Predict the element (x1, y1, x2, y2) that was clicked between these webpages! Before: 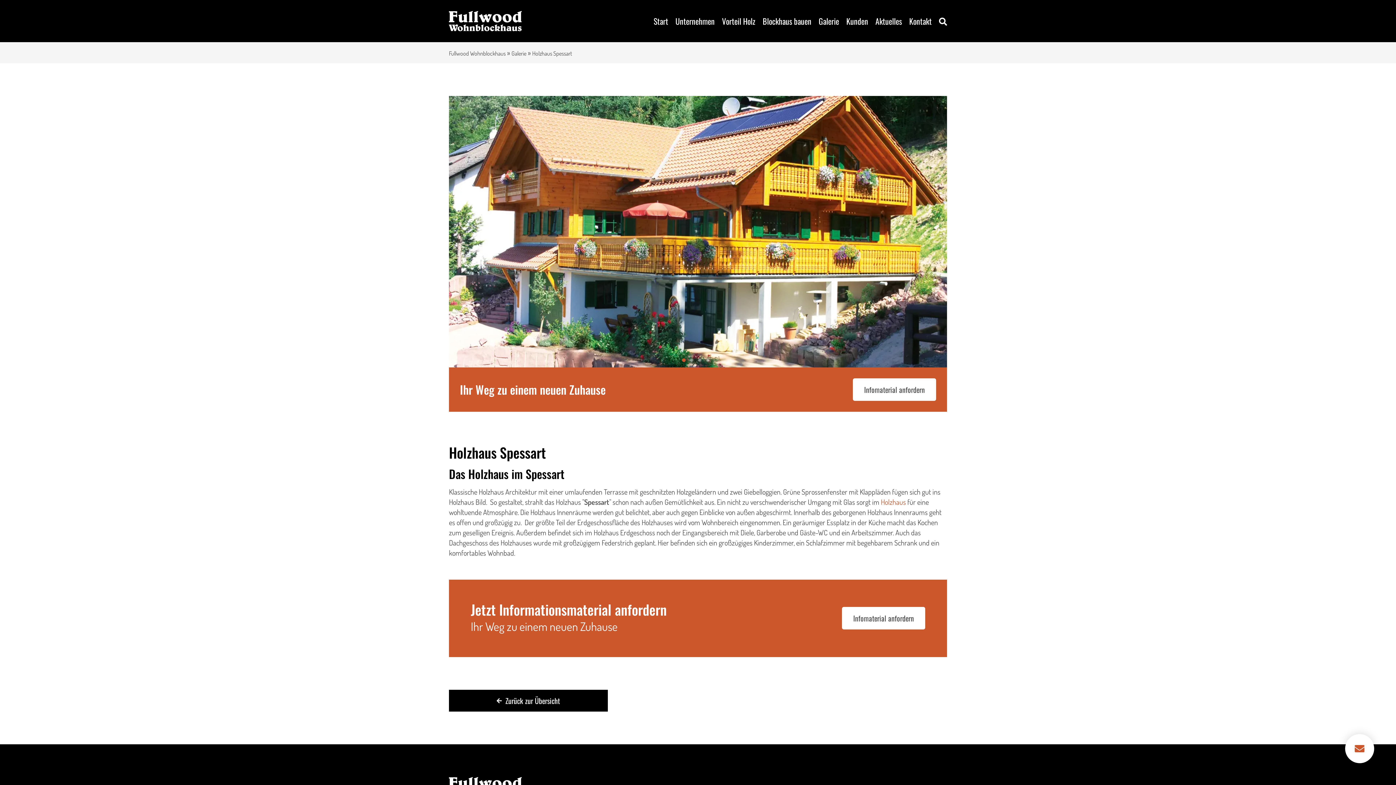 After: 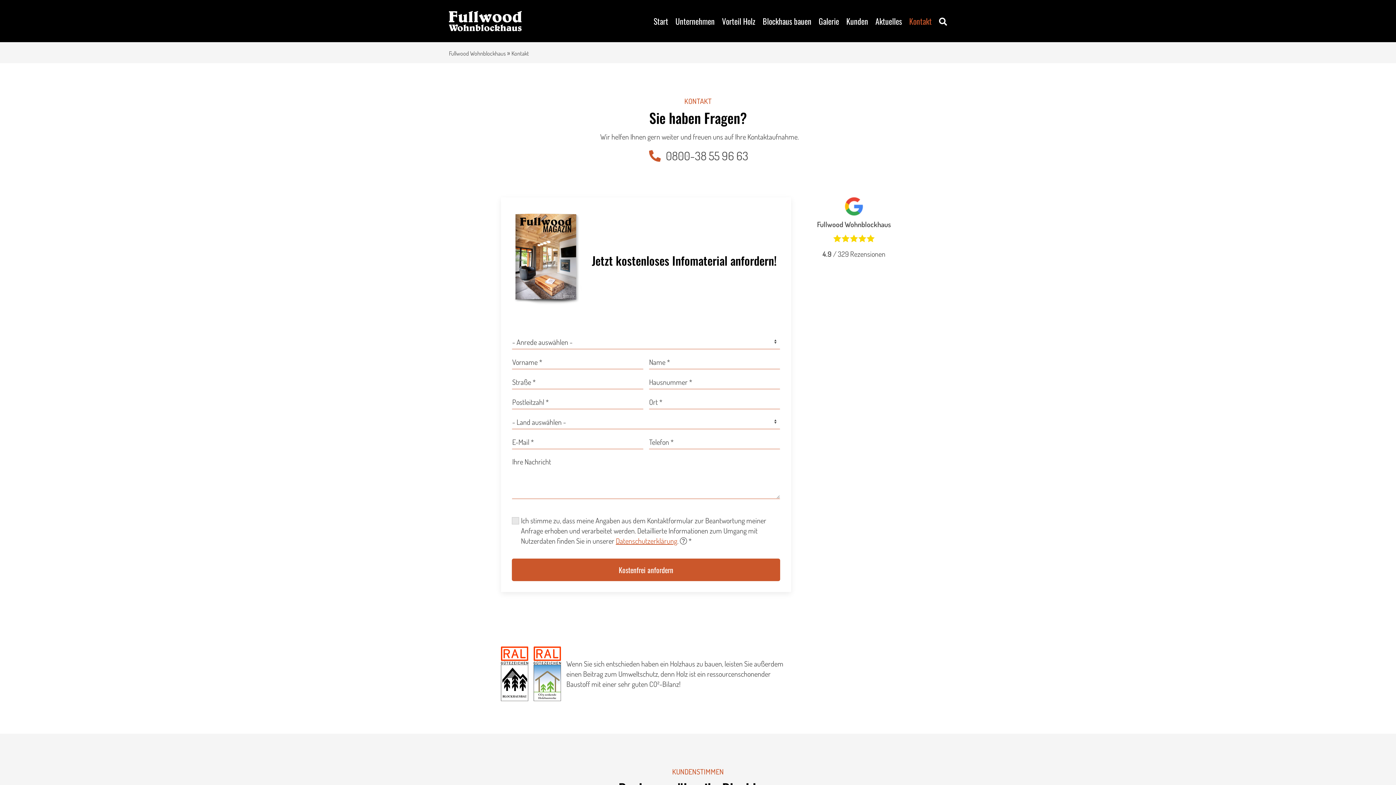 Action: label: Infomaterial anfordern bbox: (842, 607, 925, 629)